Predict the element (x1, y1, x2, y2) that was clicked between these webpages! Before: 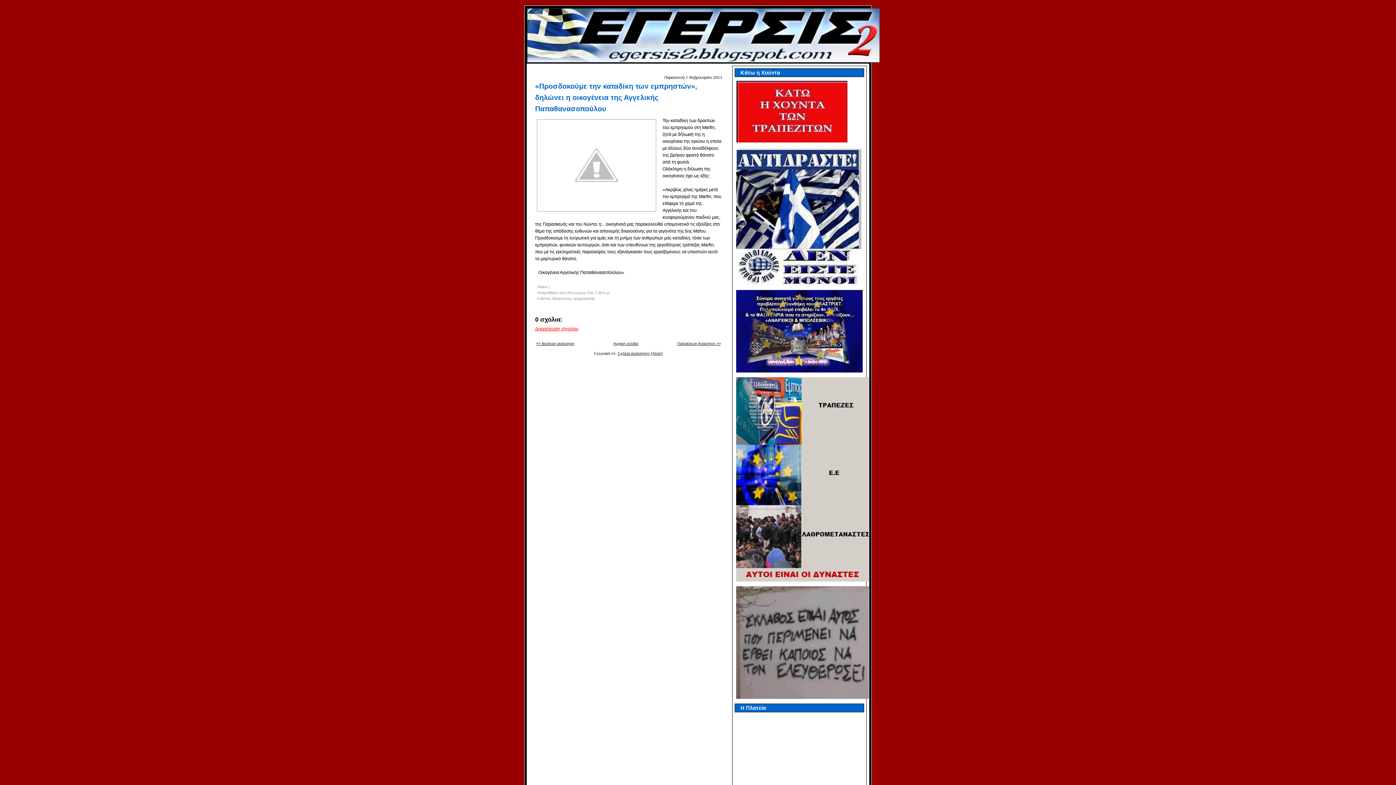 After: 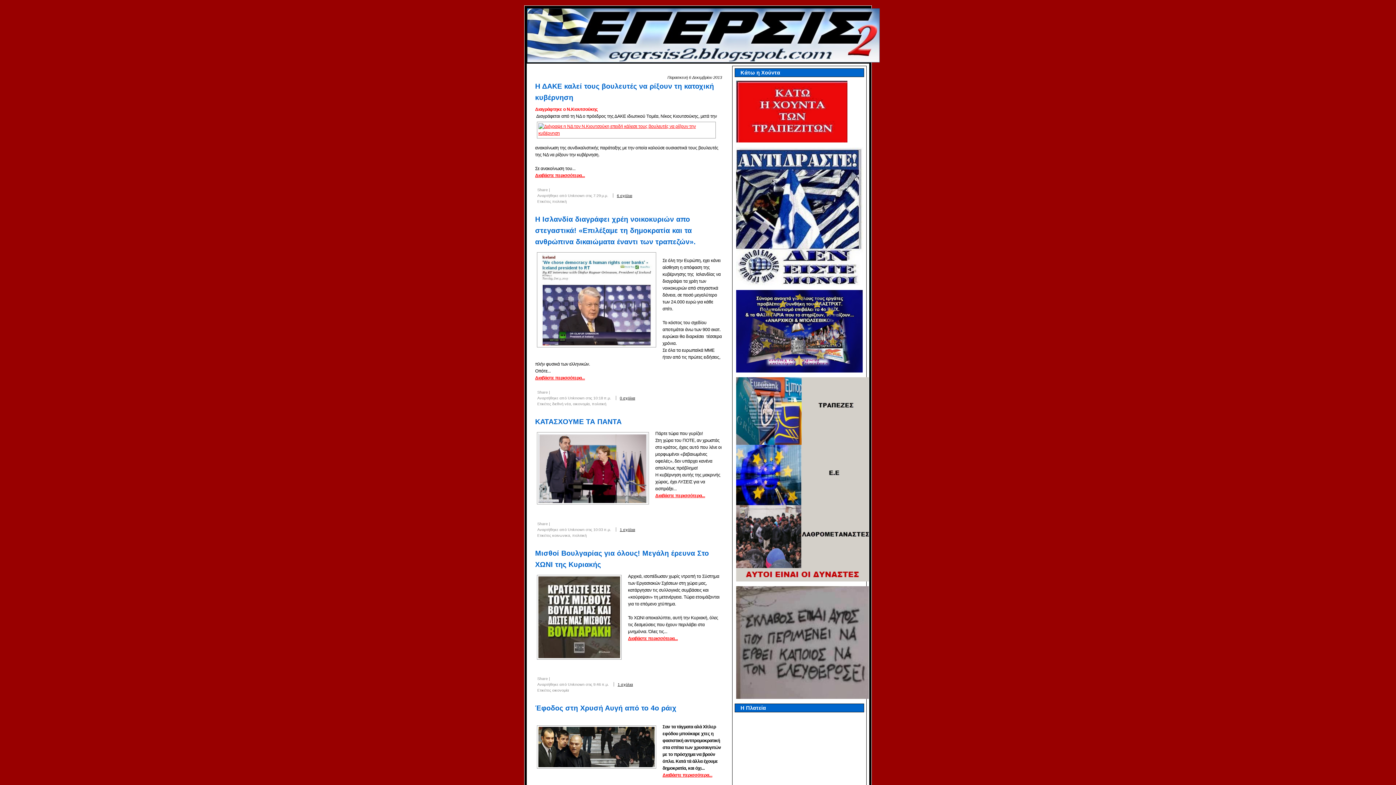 Action: bbox: (613, 341, 638, 345) label: Αρχική σελίδα